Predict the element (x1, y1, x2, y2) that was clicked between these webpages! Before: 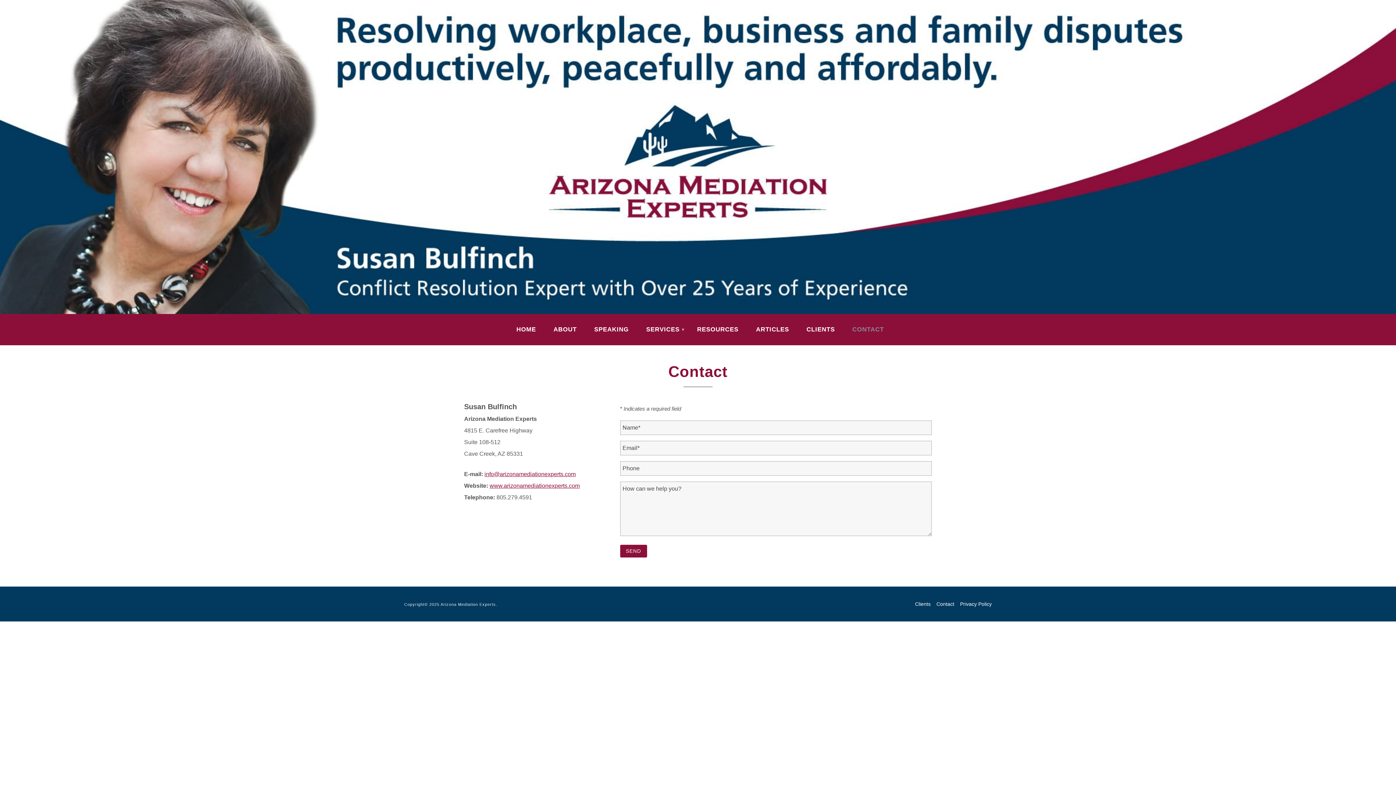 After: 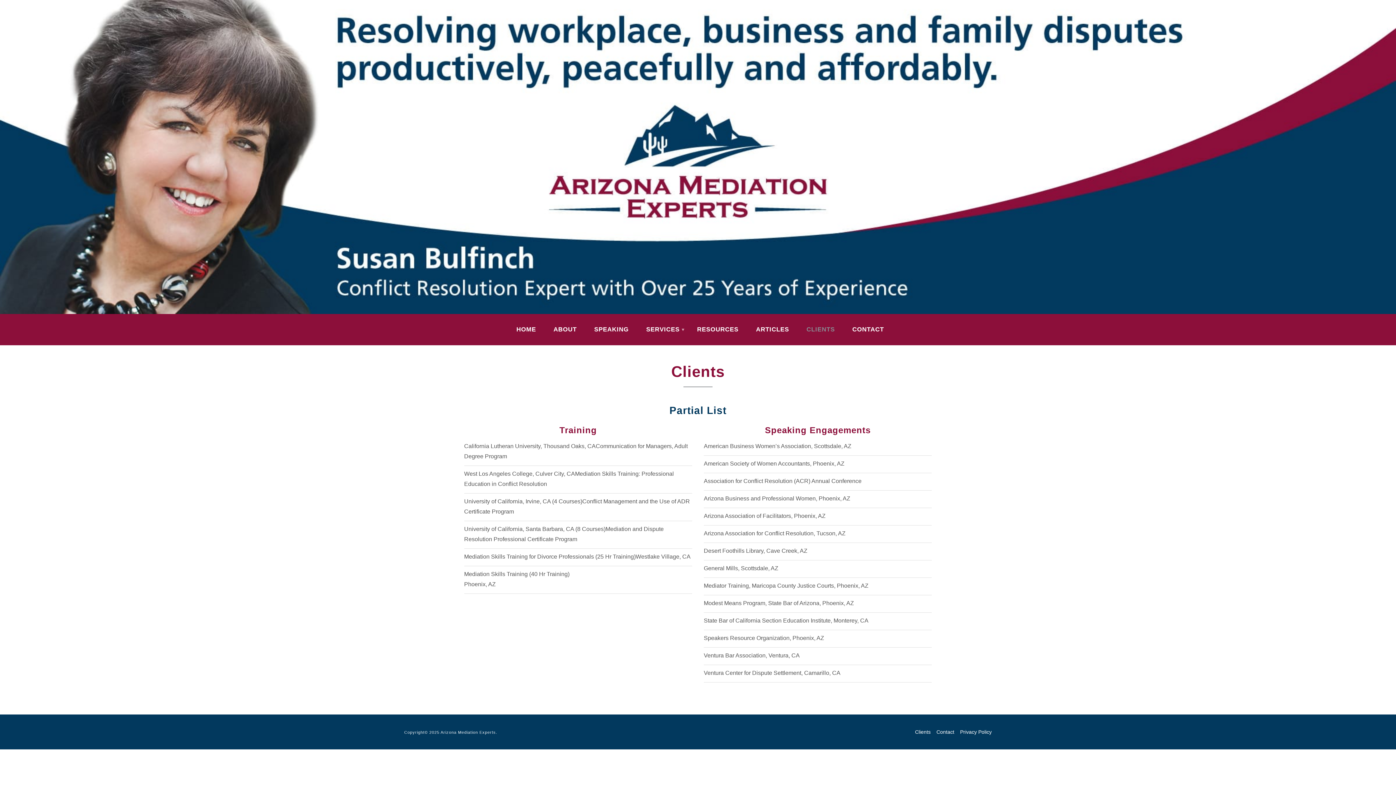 Action: label: Clients bbox: (915, 600, 930, 607)